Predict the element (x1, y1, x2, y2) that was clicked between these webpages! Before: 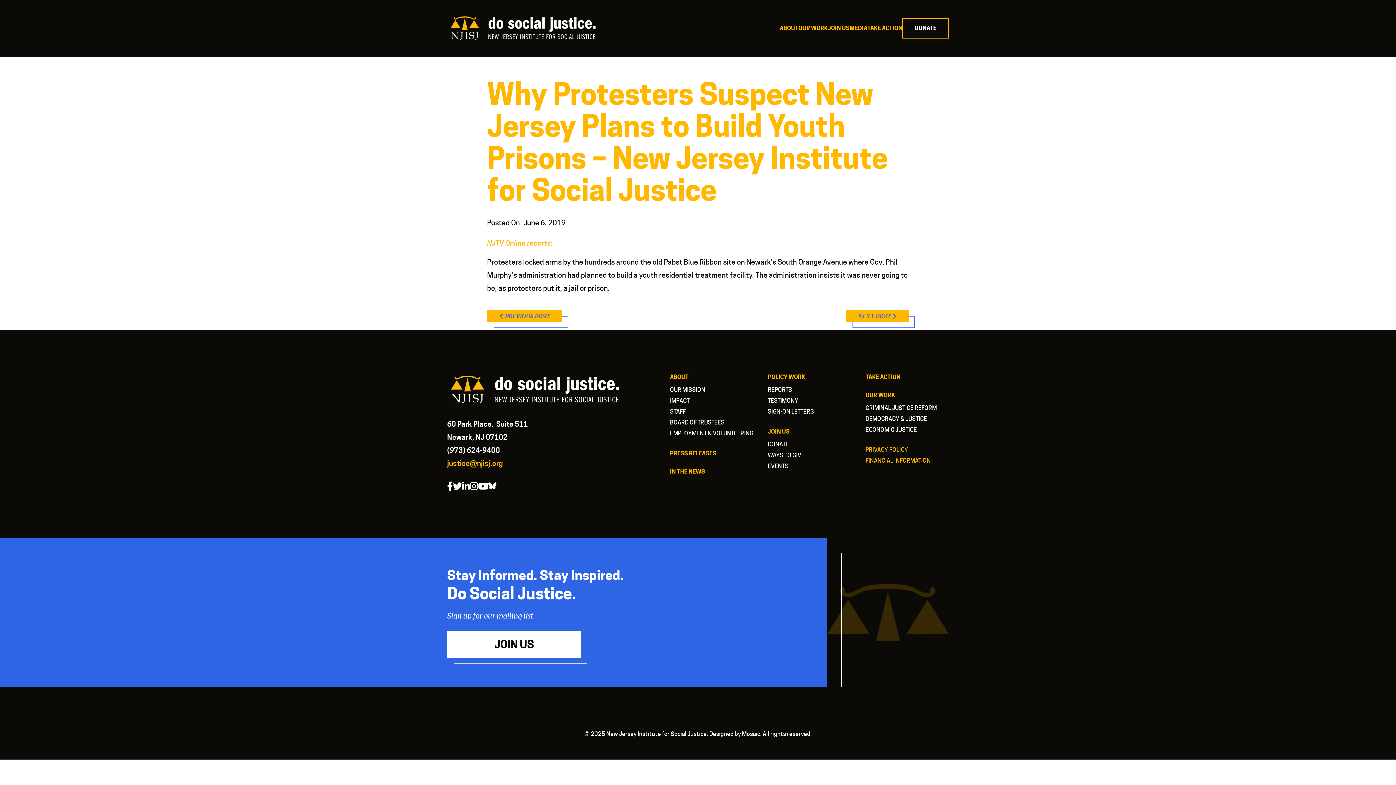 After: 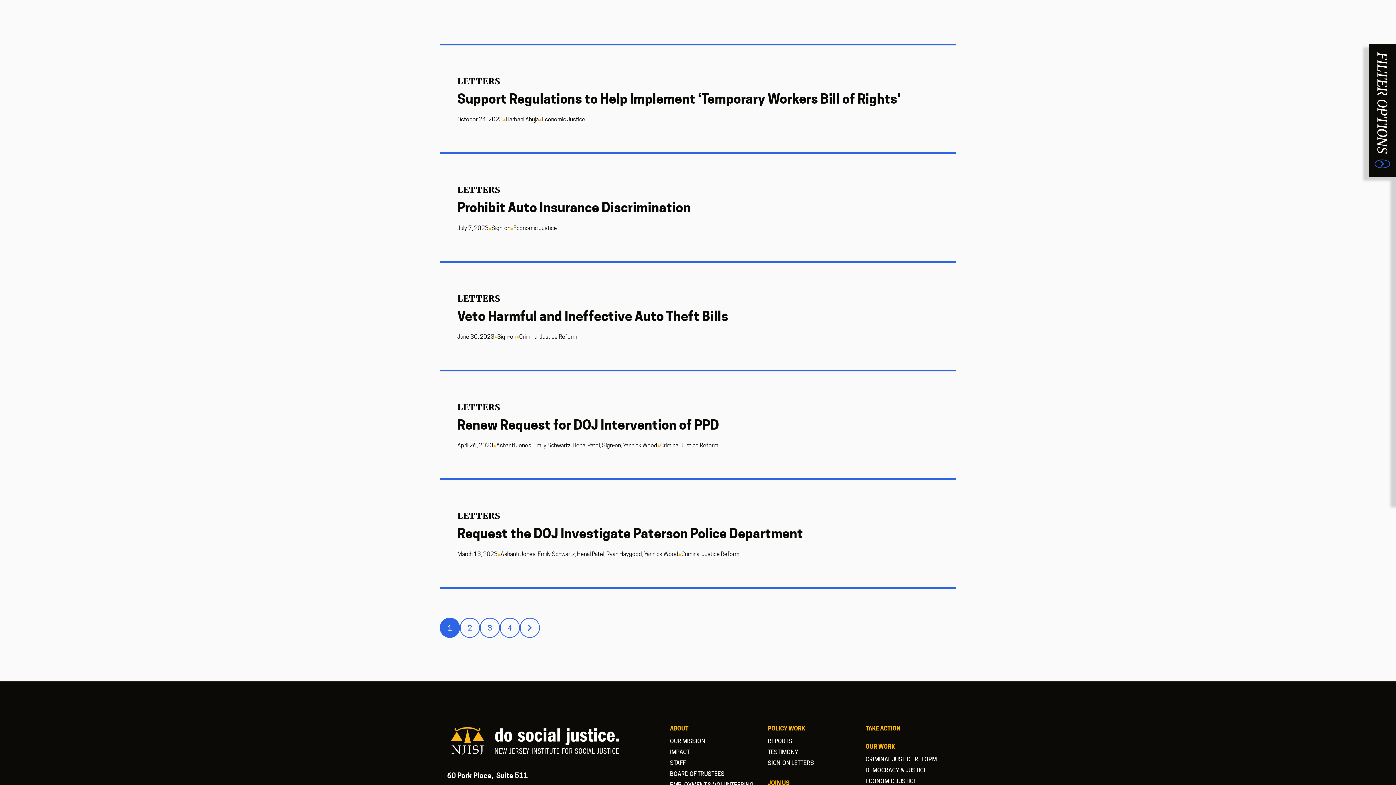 Action: label: SIGN-ON LETTERS bbox: (768, 408, 814, 415)